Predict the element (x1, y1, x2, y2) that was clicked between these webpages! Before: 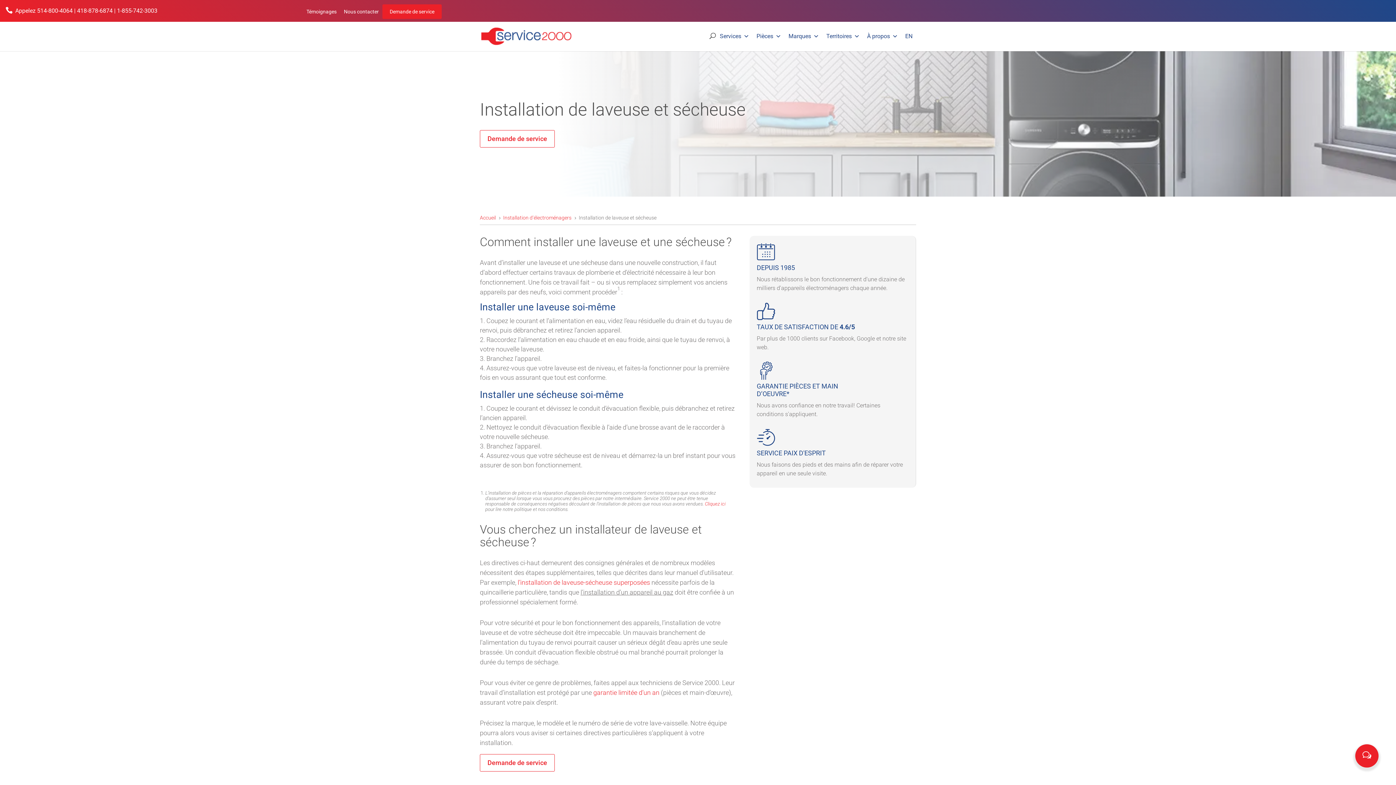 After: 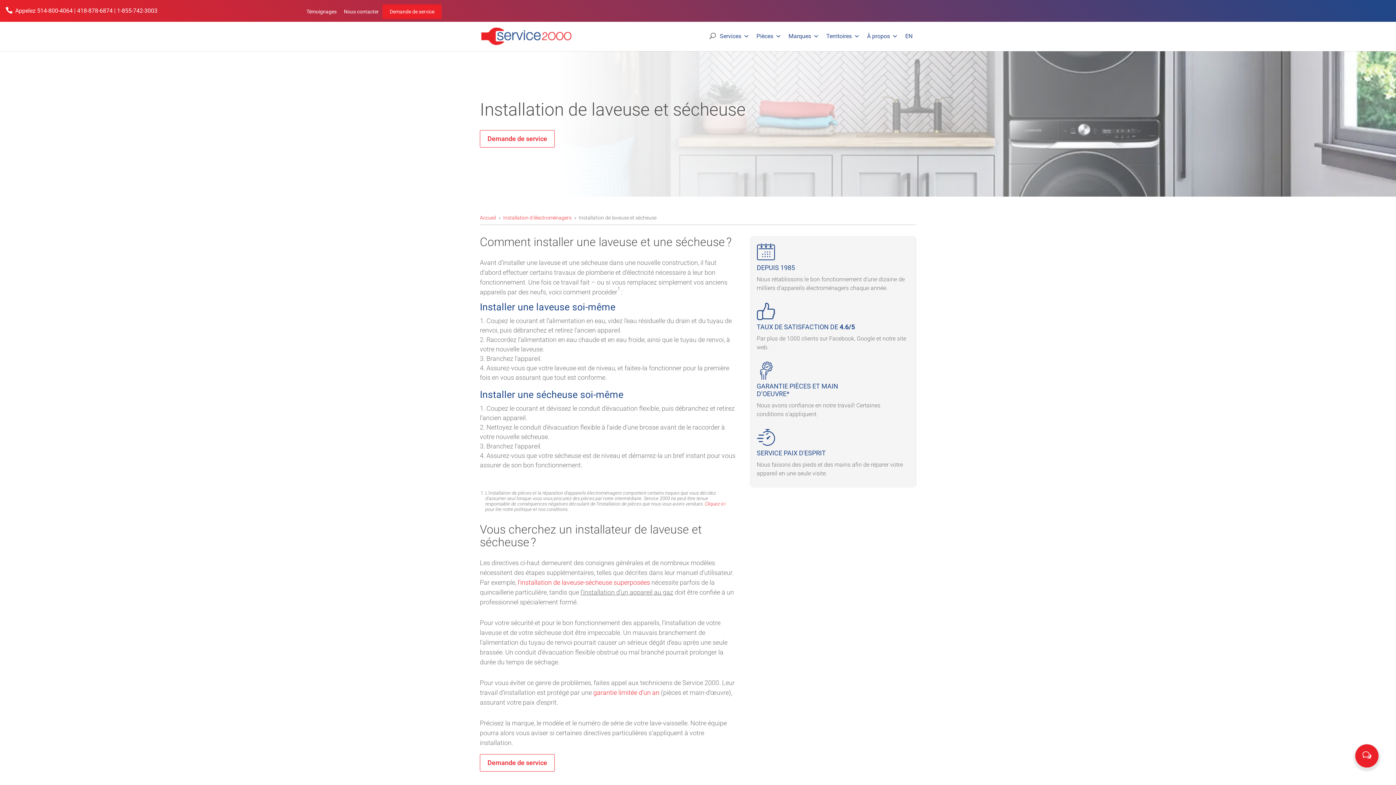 Action: bbox: (117, 7, 157, 14) label: 1-855-742-3003